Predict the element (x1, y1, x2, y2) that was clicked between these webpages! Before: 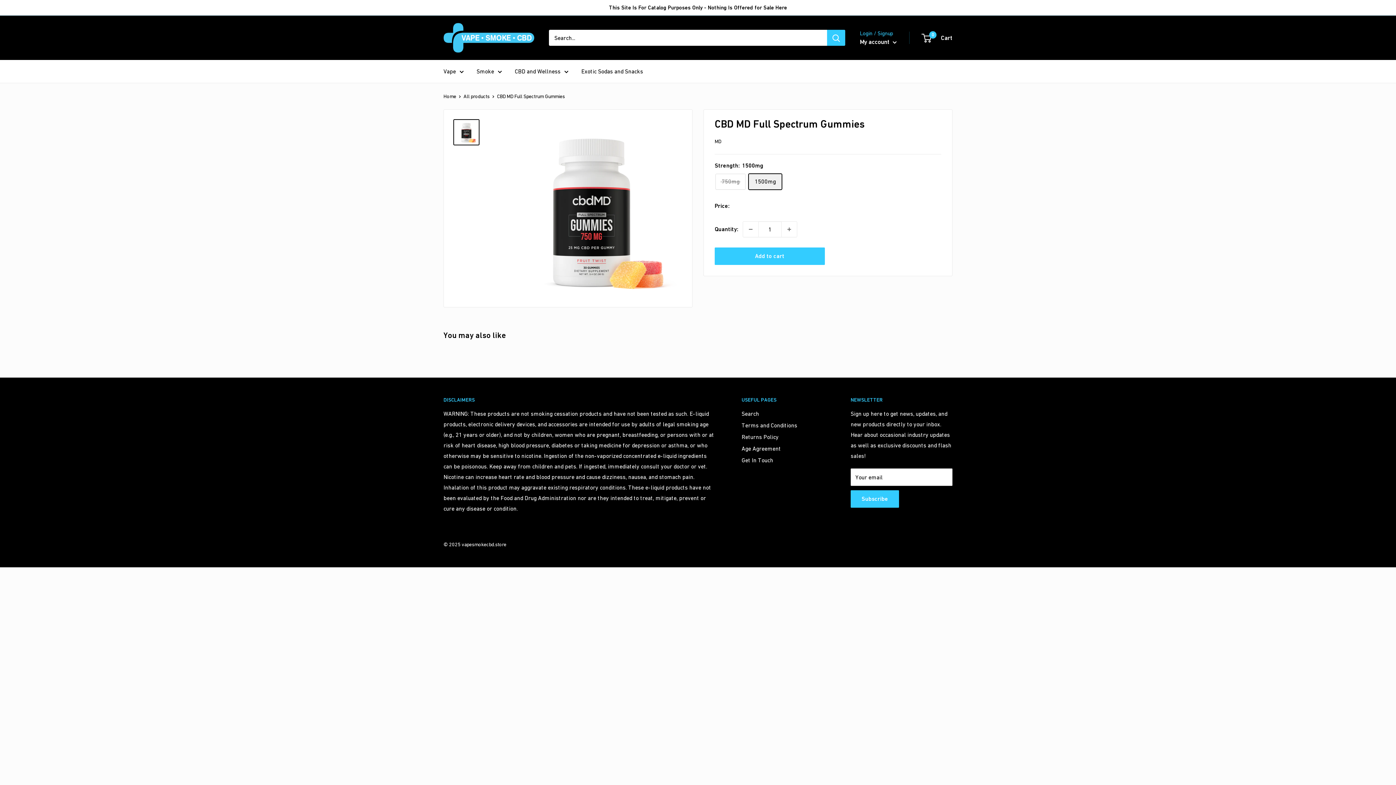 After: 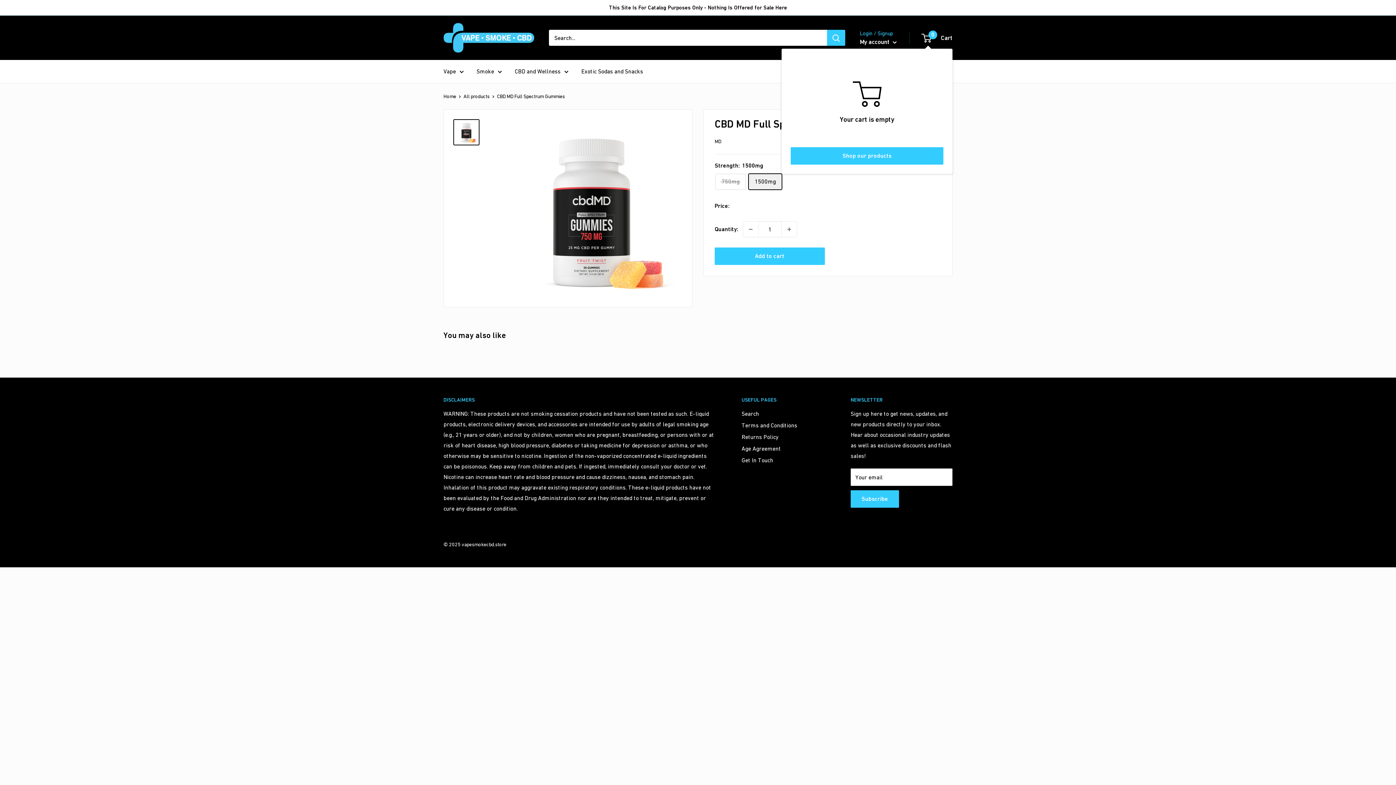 Action: bbox: (922, 32, 952, 43) label: 0
 Cart